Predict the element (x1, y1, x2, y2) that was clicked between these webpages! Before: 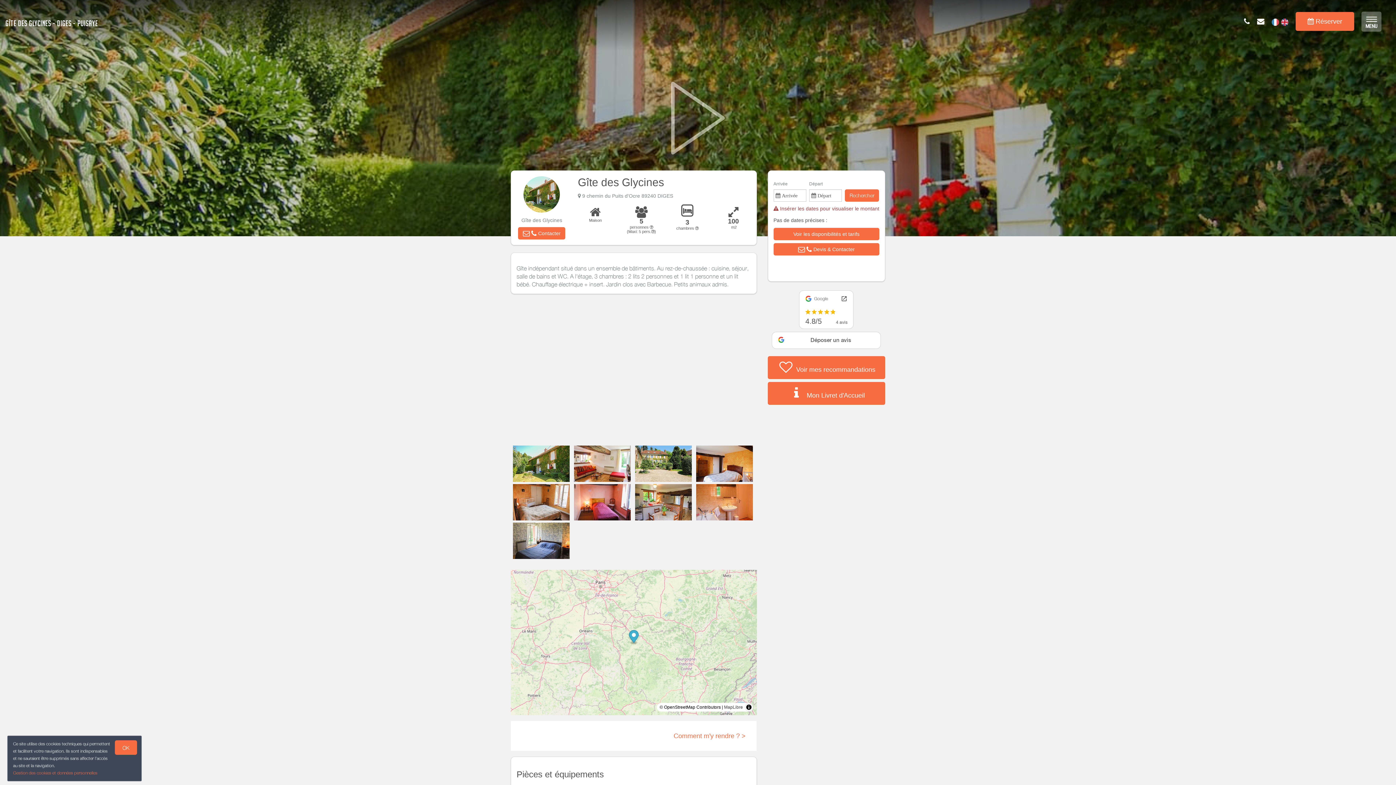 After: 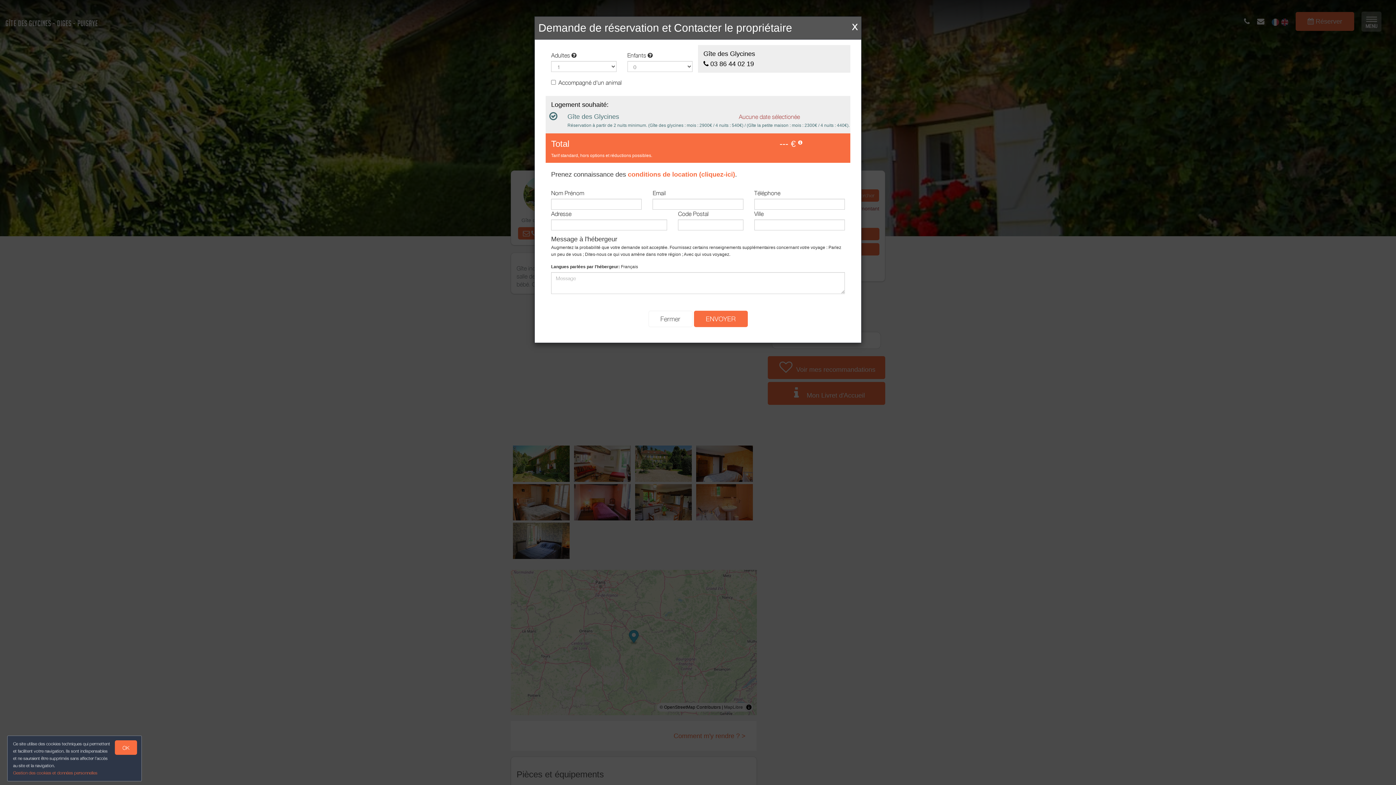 Action: bbox: (773, 243, 879, 255) label:   Devis & Contacter